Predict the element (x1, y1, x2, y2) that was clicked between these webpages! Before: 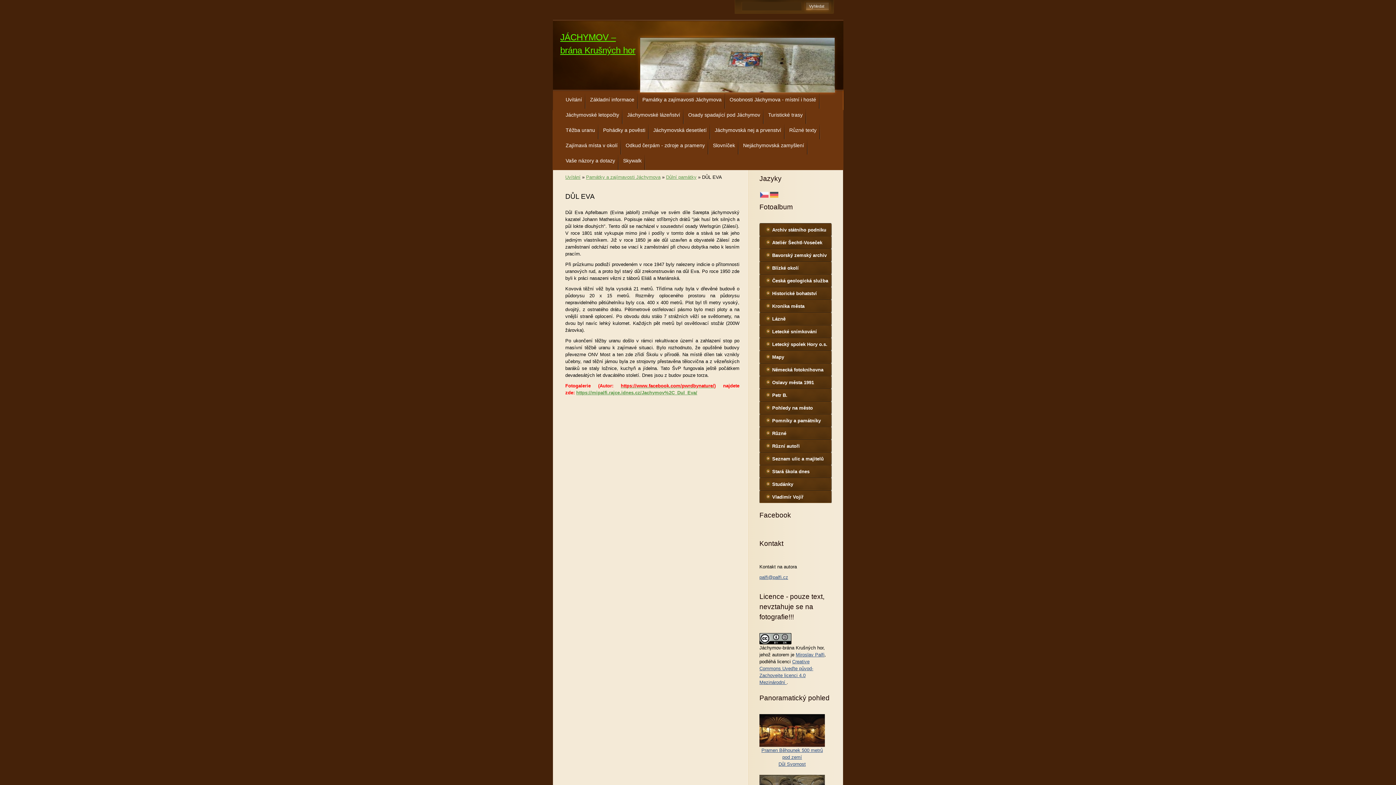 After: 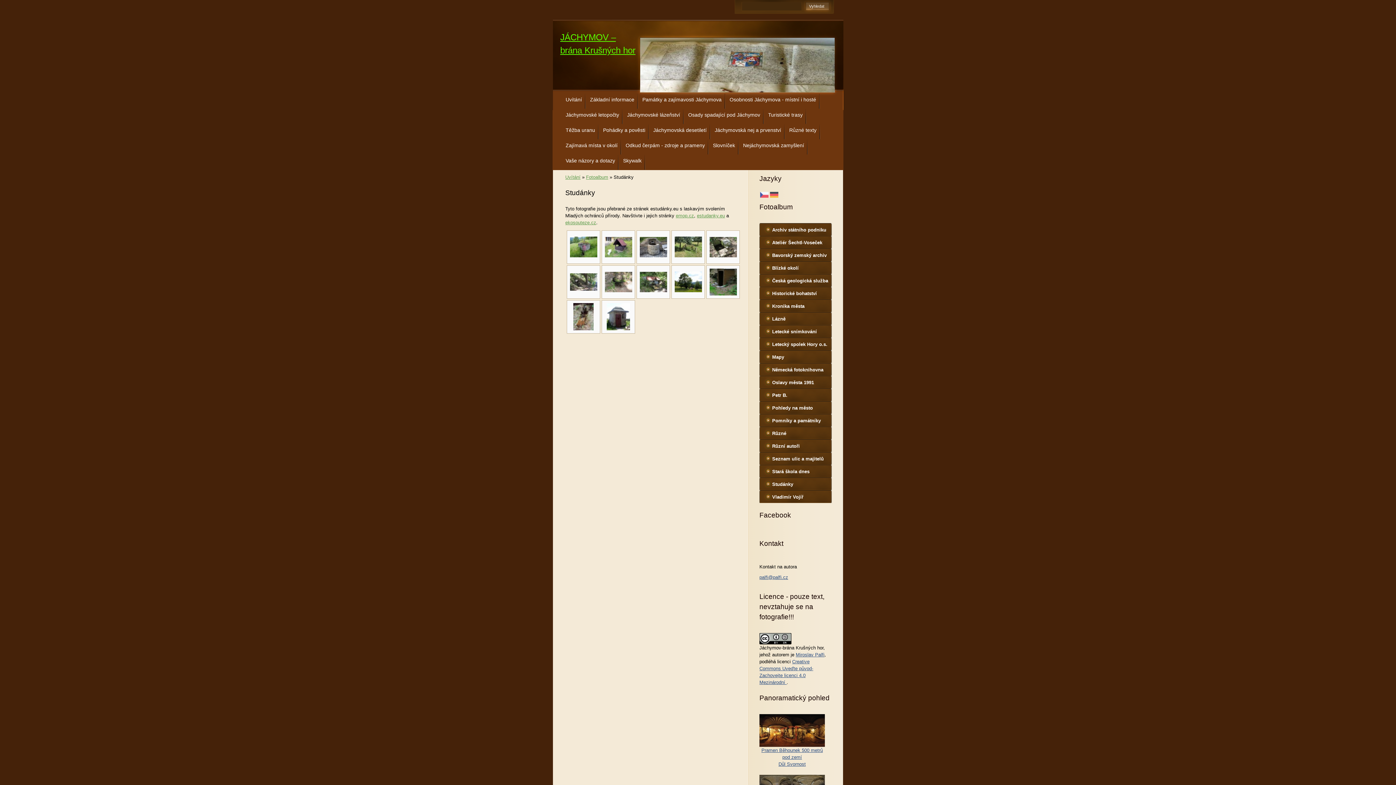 Action: bbox: (759, 477, 832, 490) label: Studánky